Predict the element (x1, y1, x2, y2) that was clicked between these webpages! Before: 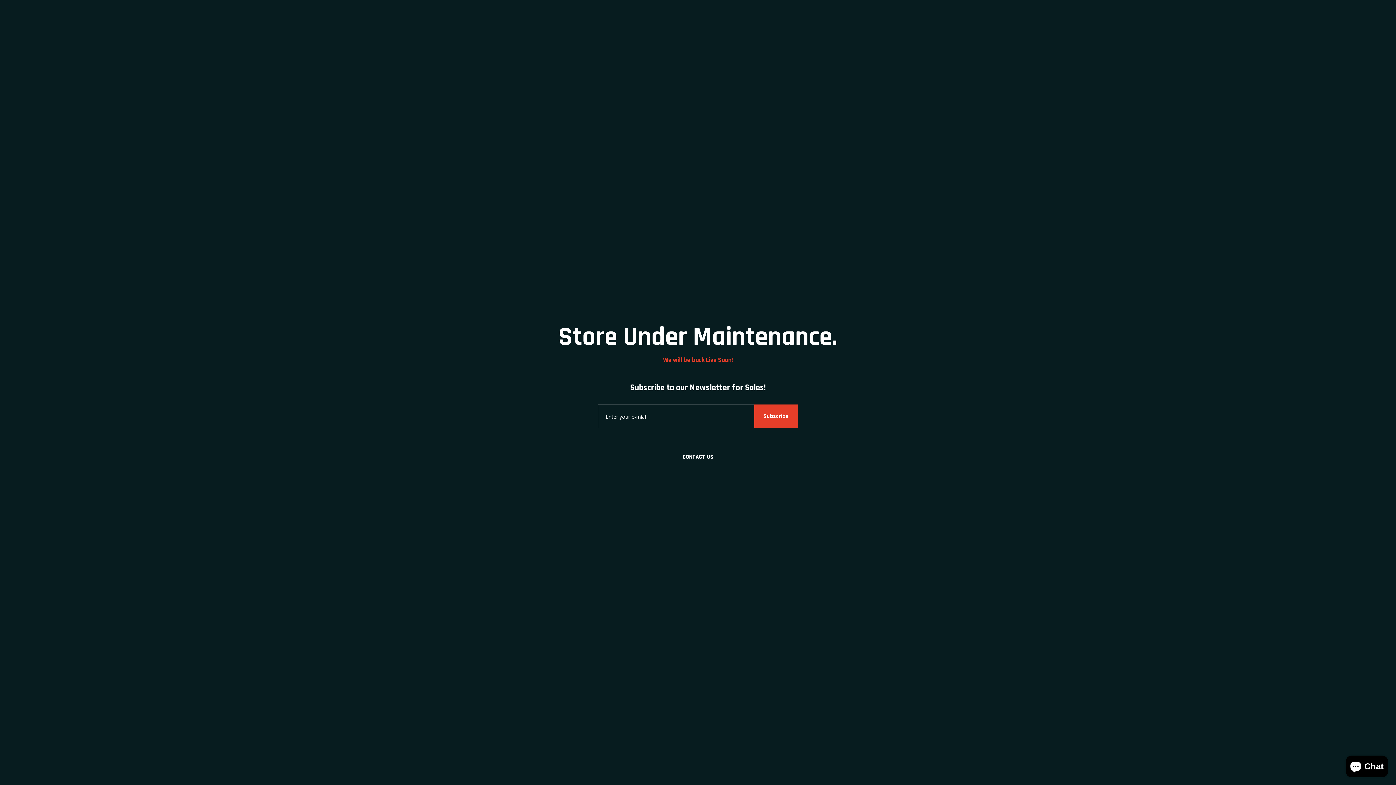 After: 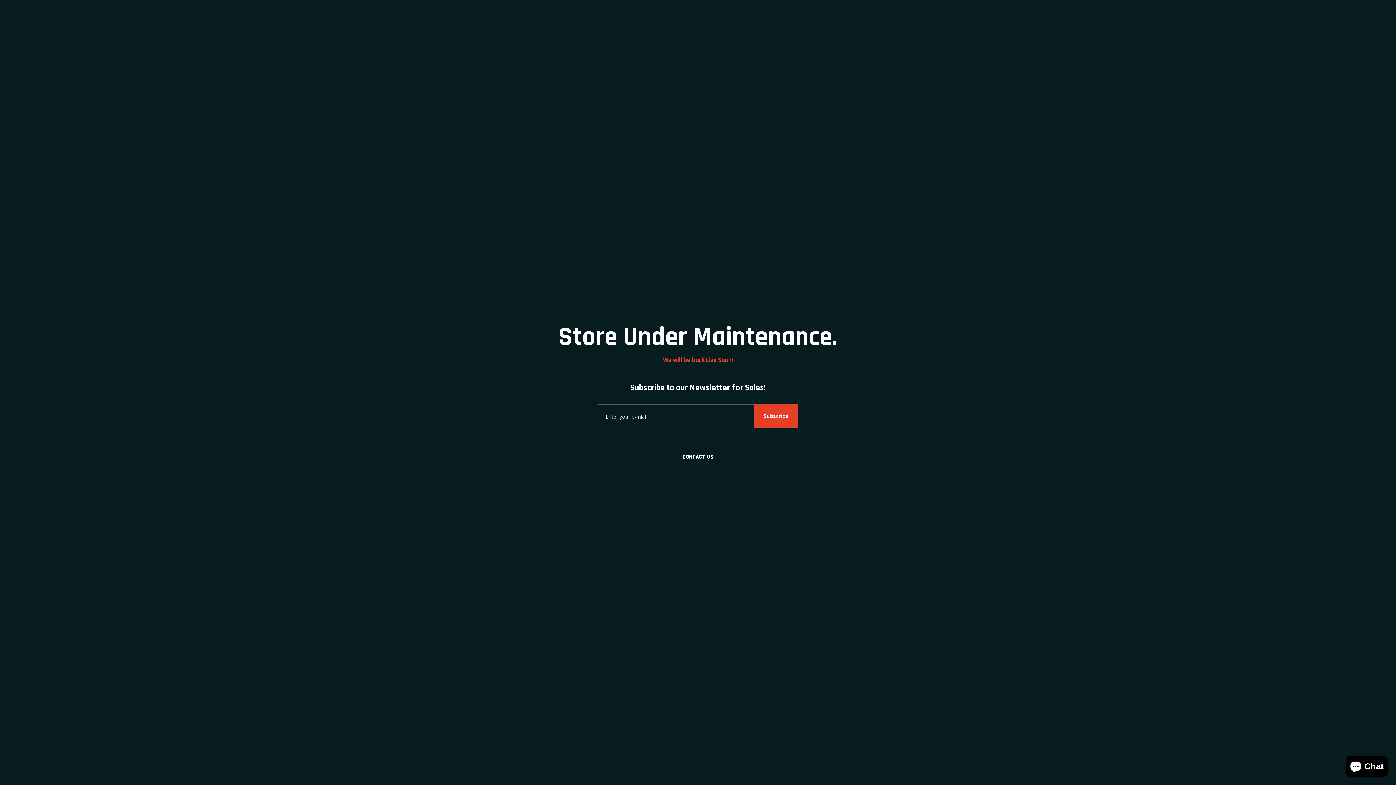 Action: bbox: (667, 446, 728, 468) label: CONTACT US